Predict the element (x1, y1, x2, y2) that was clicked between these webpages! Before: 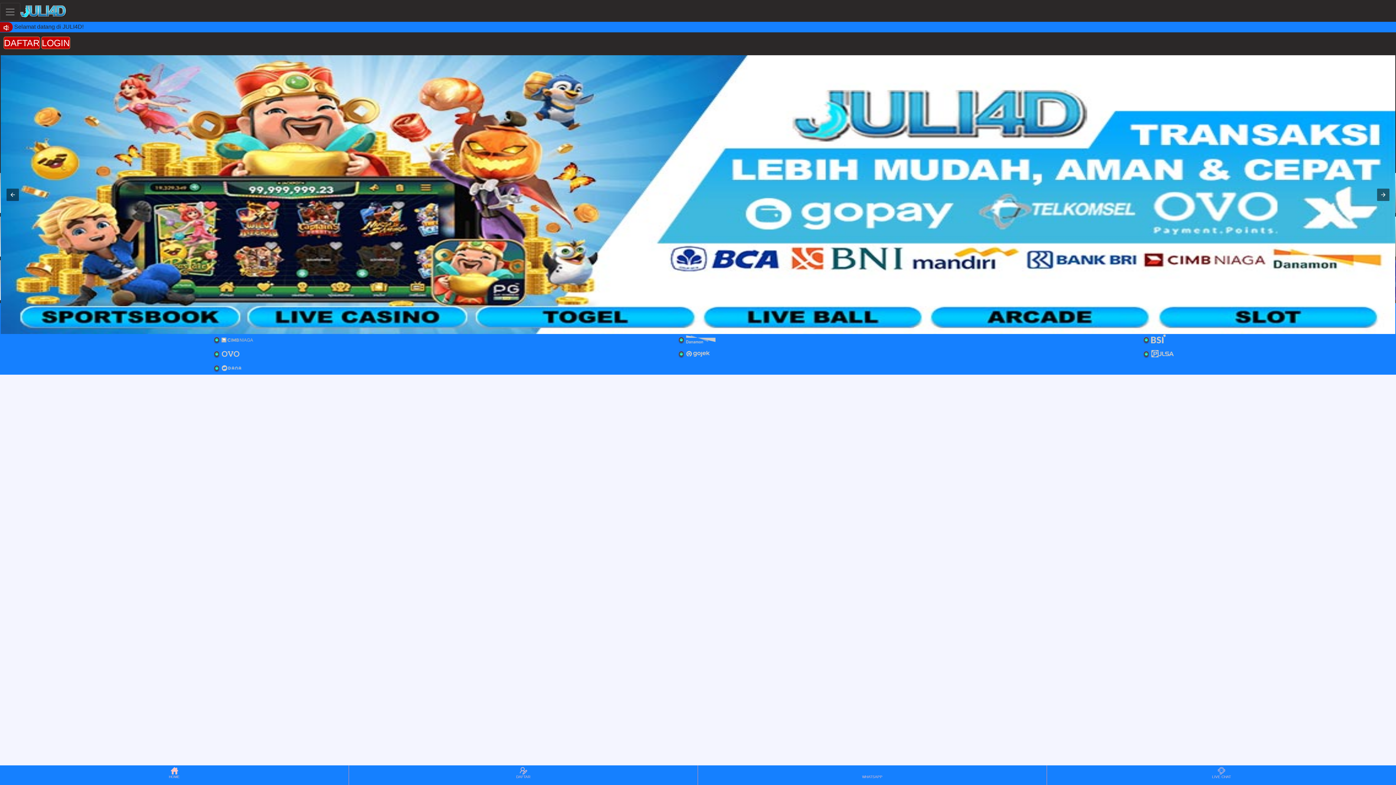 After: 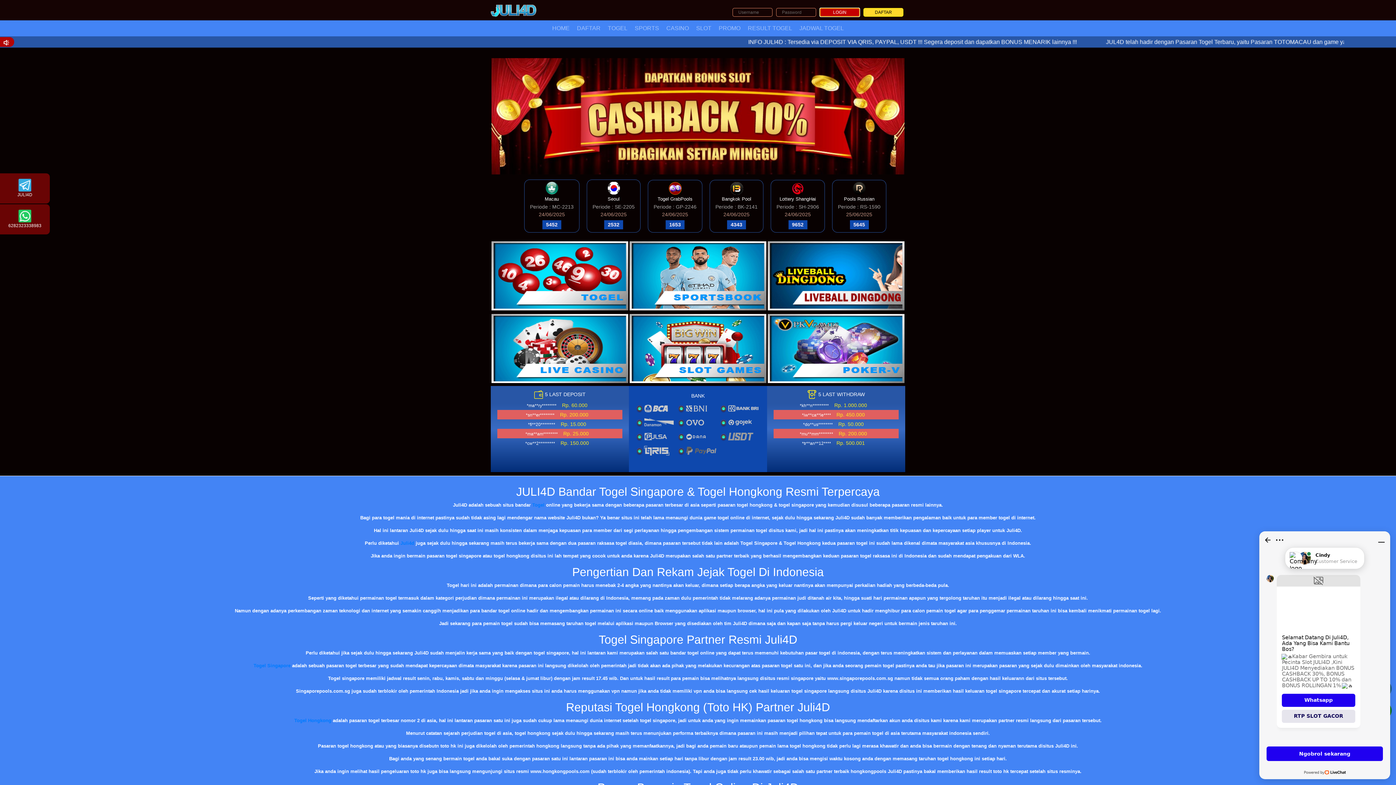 Action: bbox: (41, 36, 70, 49) label: LOGIN